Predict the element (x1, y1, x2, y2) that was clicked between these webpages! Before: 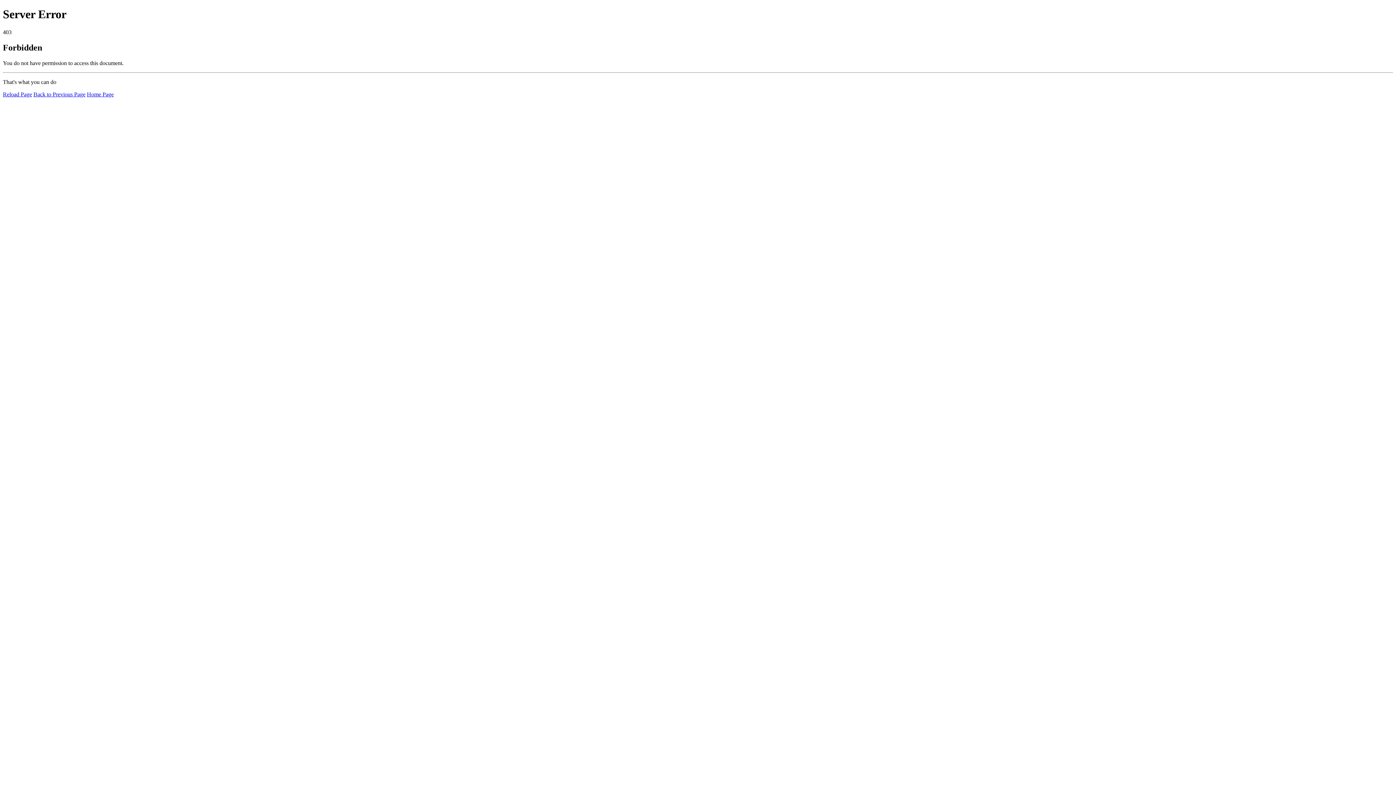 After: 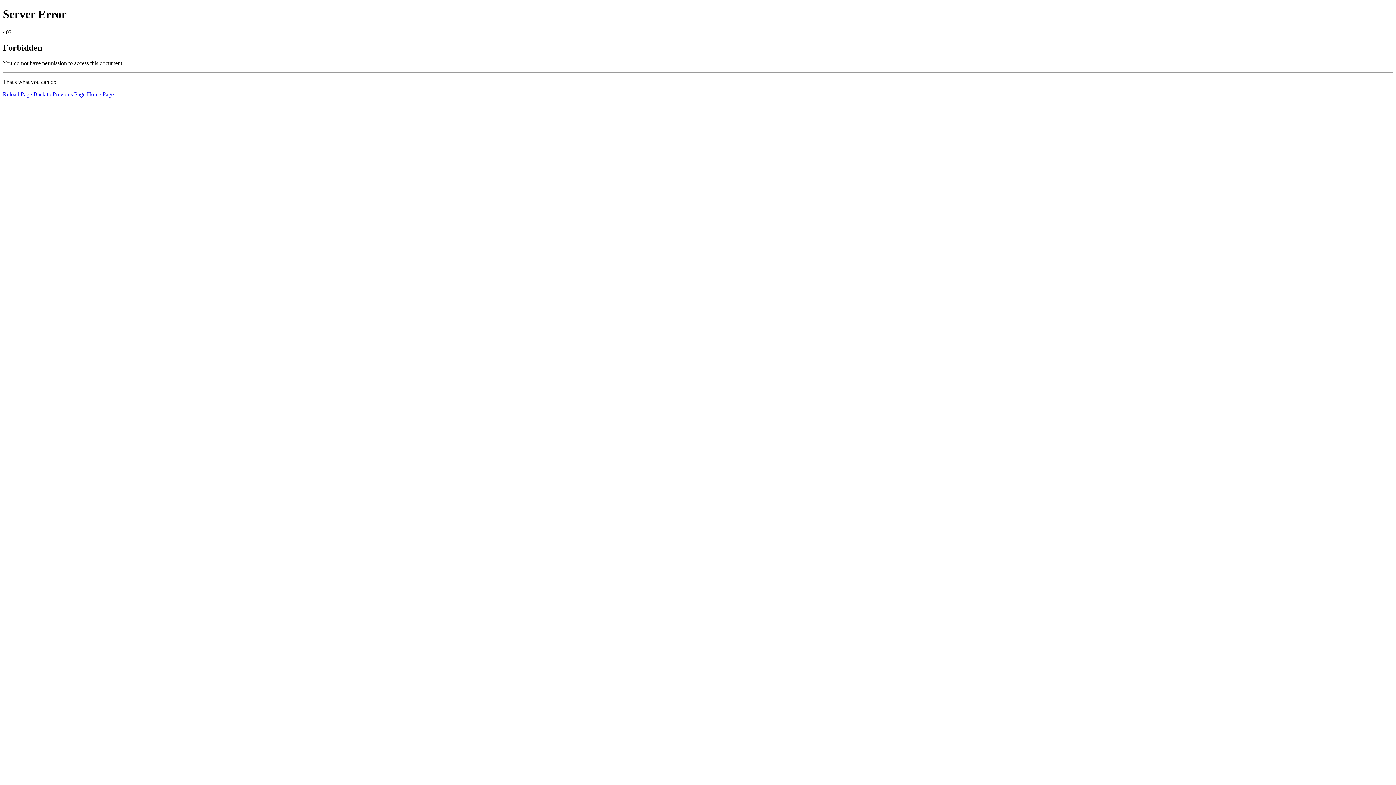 Action: label: Reload Page bbox: (2, 91, 32, 97)